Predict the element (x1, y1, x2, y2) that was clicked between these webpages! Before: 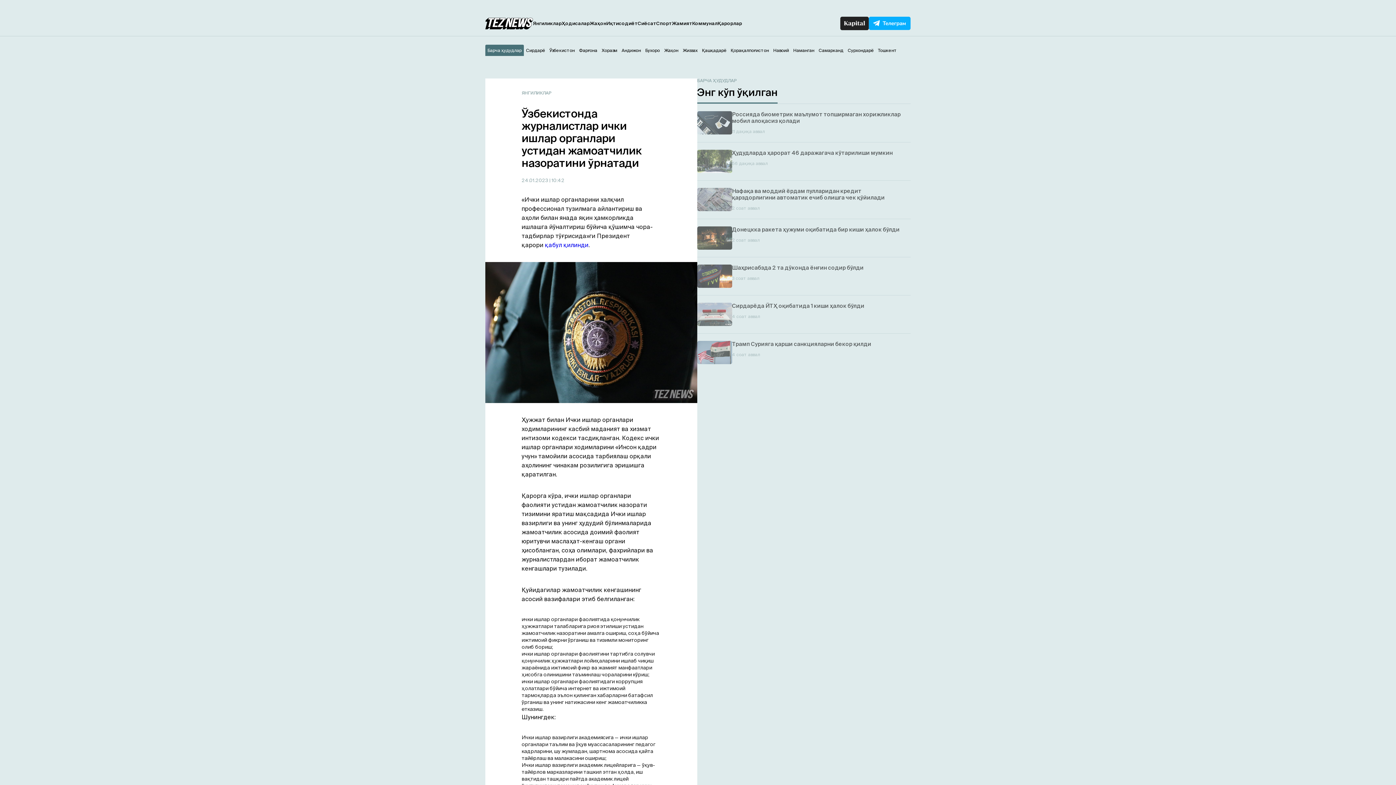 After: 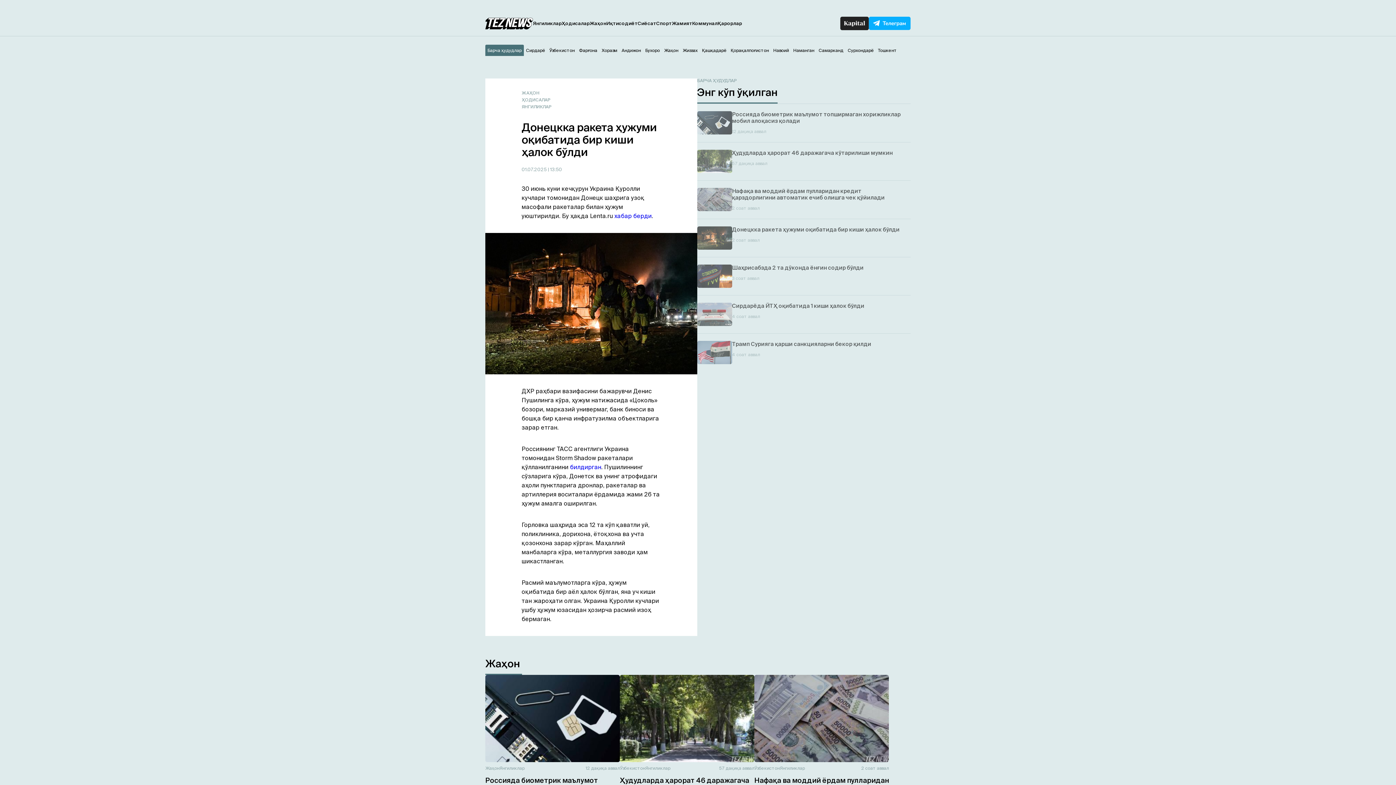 Action: bbox: (697, 218, 910, 257) label: Донецкка ракета ҳужуми оқибатида бир киши ҳалок бўлди
2 соат аввал